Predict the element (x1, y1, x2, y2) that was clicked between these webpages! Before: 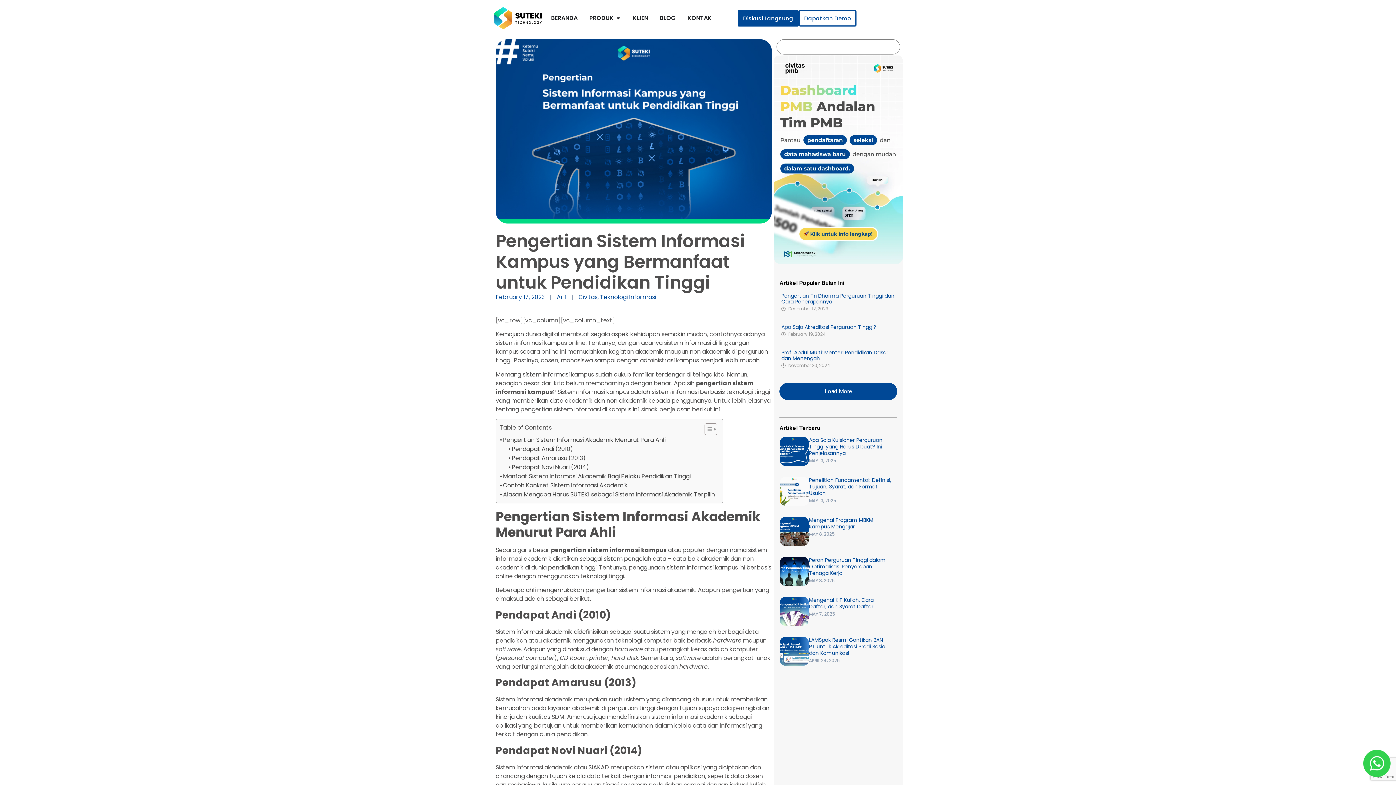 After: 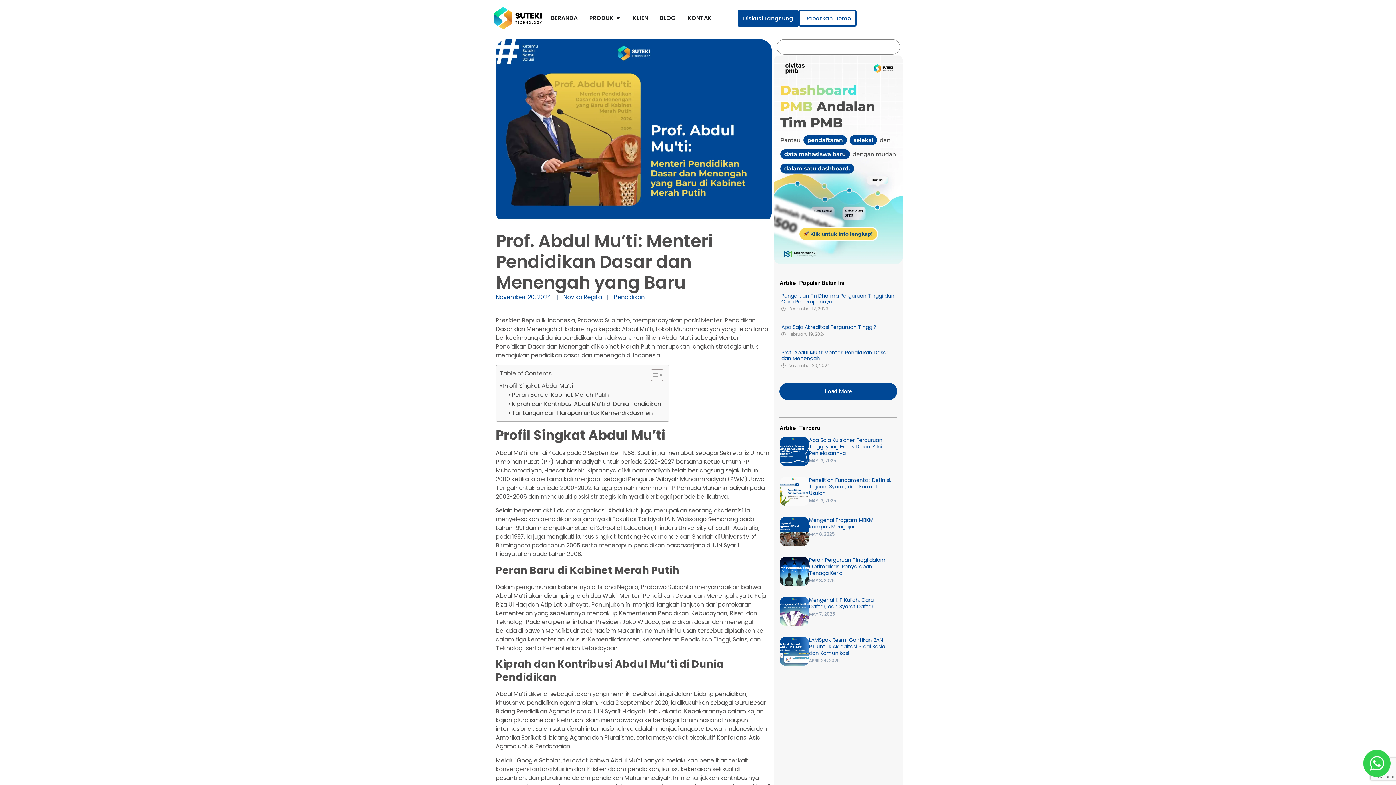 Action: bbox: (781, 349, 888, 362) label: Prof. Abdul Mu’ti: Menteri Pendidikan Dasar dan Menengah